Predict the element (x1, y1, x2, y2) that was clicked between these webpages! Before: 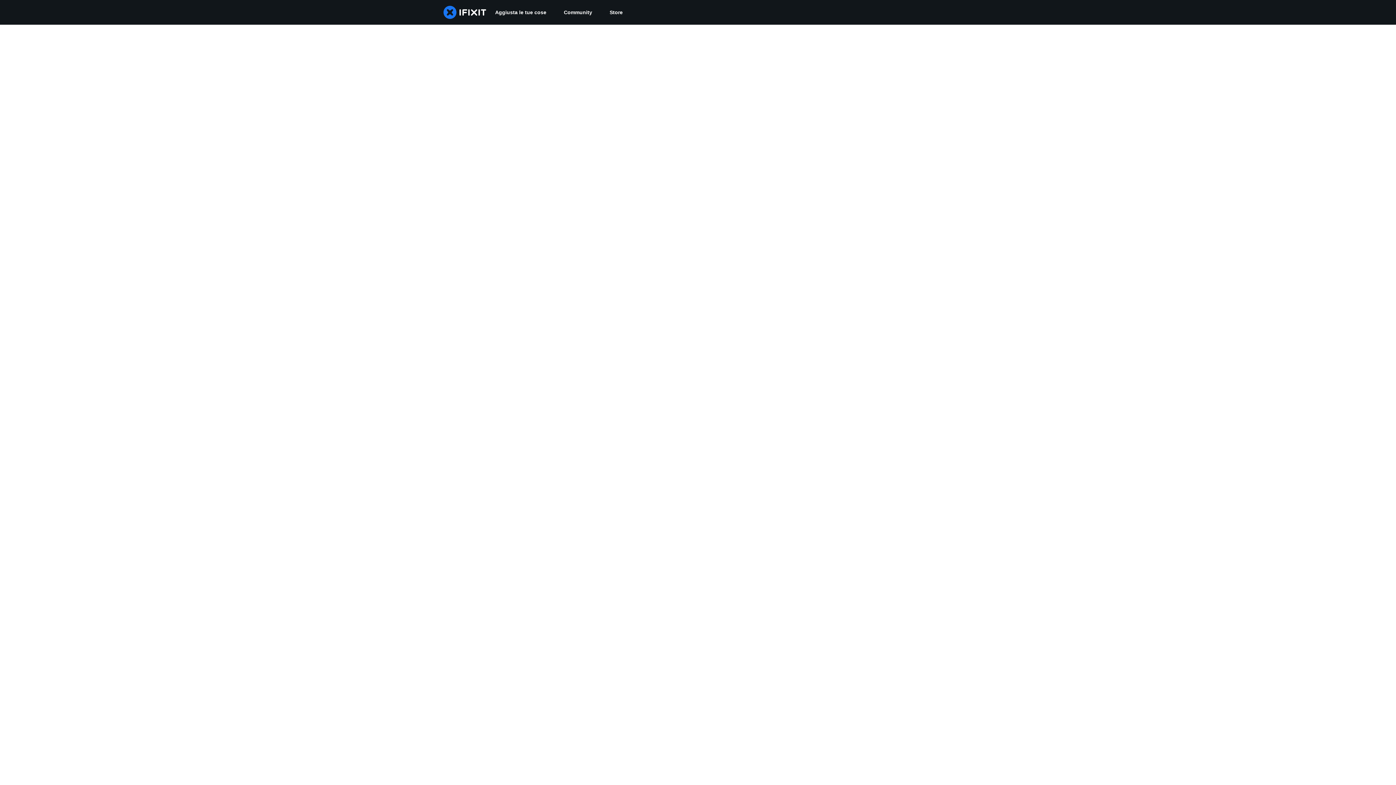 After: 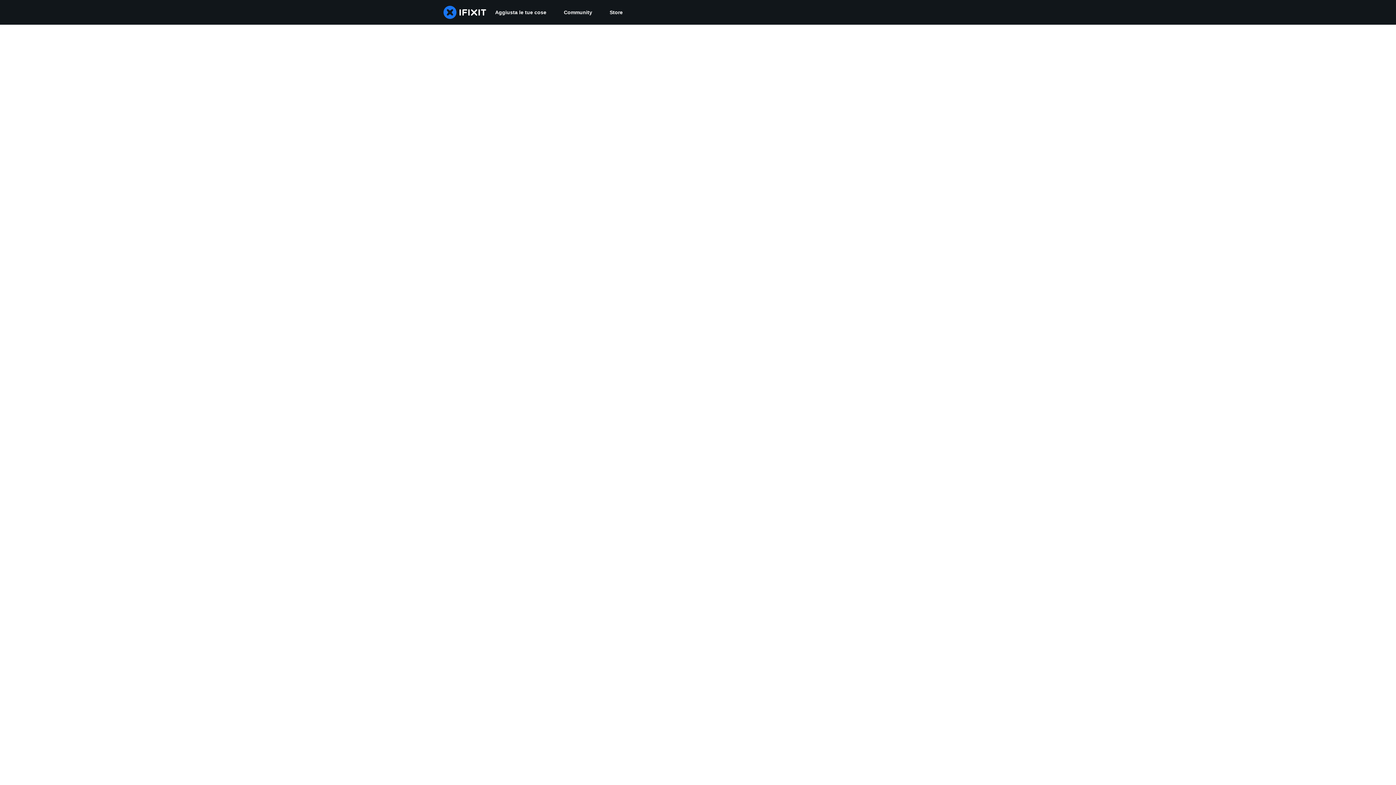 Action: label: Community bbox: (555, 0, 601, 24)